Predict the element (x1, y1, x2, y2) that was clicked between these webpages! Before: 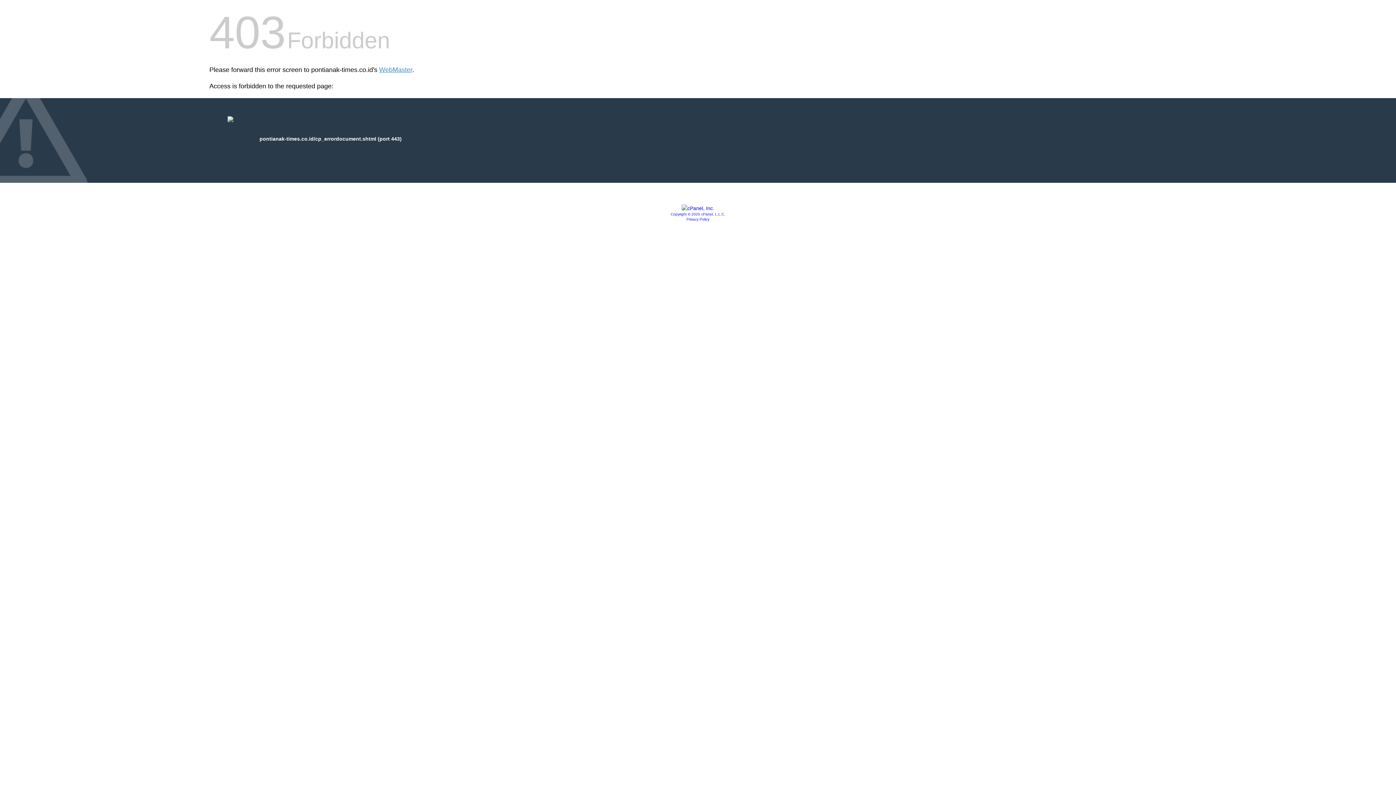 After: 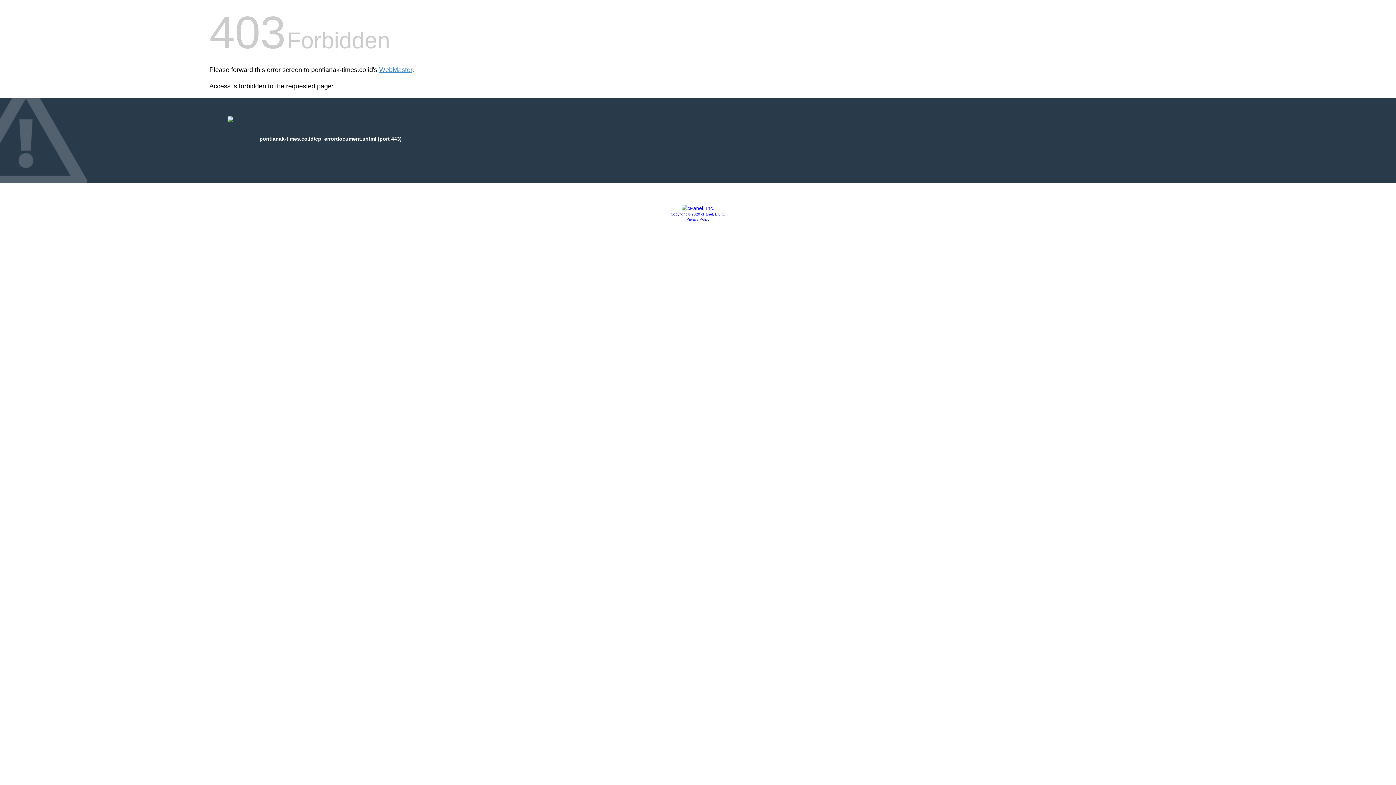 Action: label: Copyright © 2020 cPanel, L.L.C. bbox: (670, 212, 725, 216)